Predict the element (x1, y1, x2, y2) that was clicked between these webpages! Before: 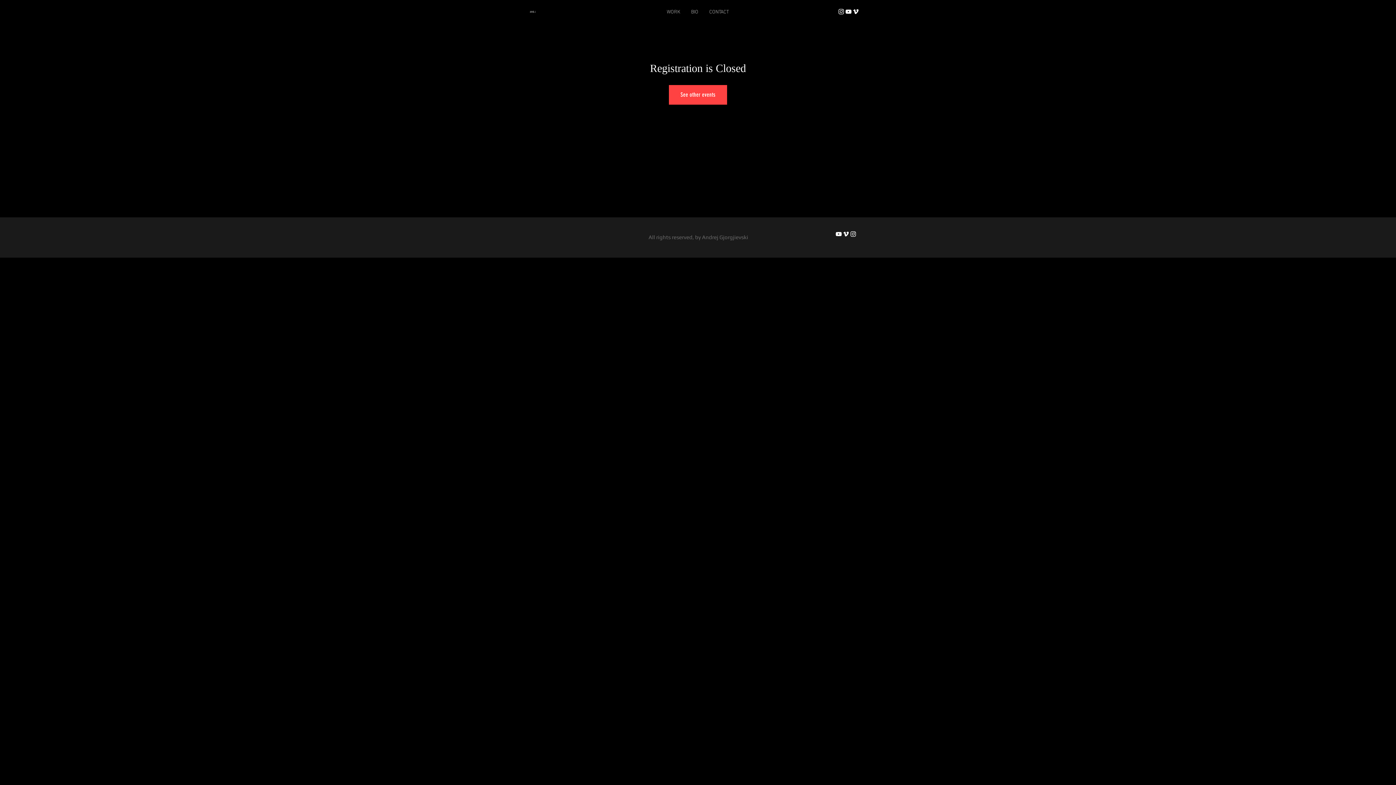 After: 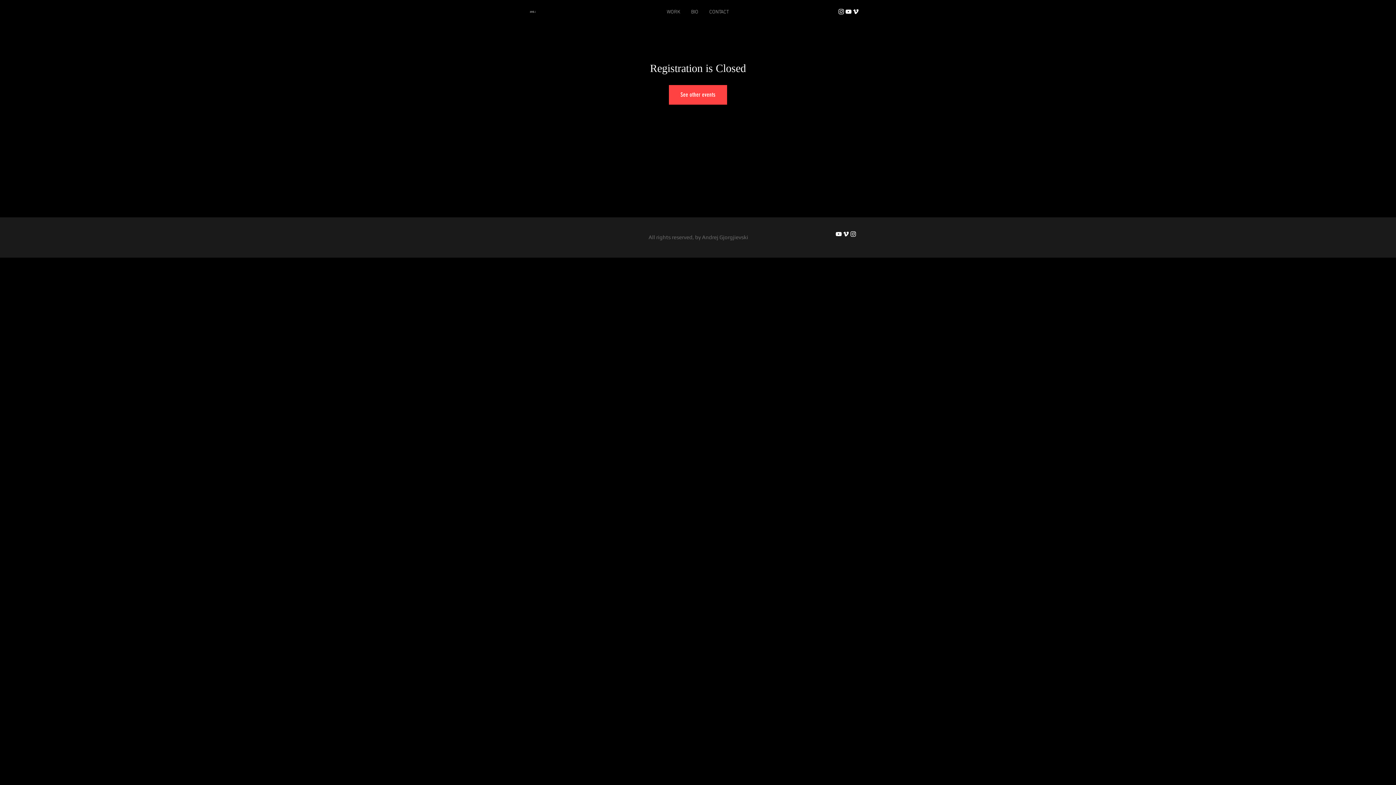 Action: bbox: (837, 8, 845, 15) label: Instagram